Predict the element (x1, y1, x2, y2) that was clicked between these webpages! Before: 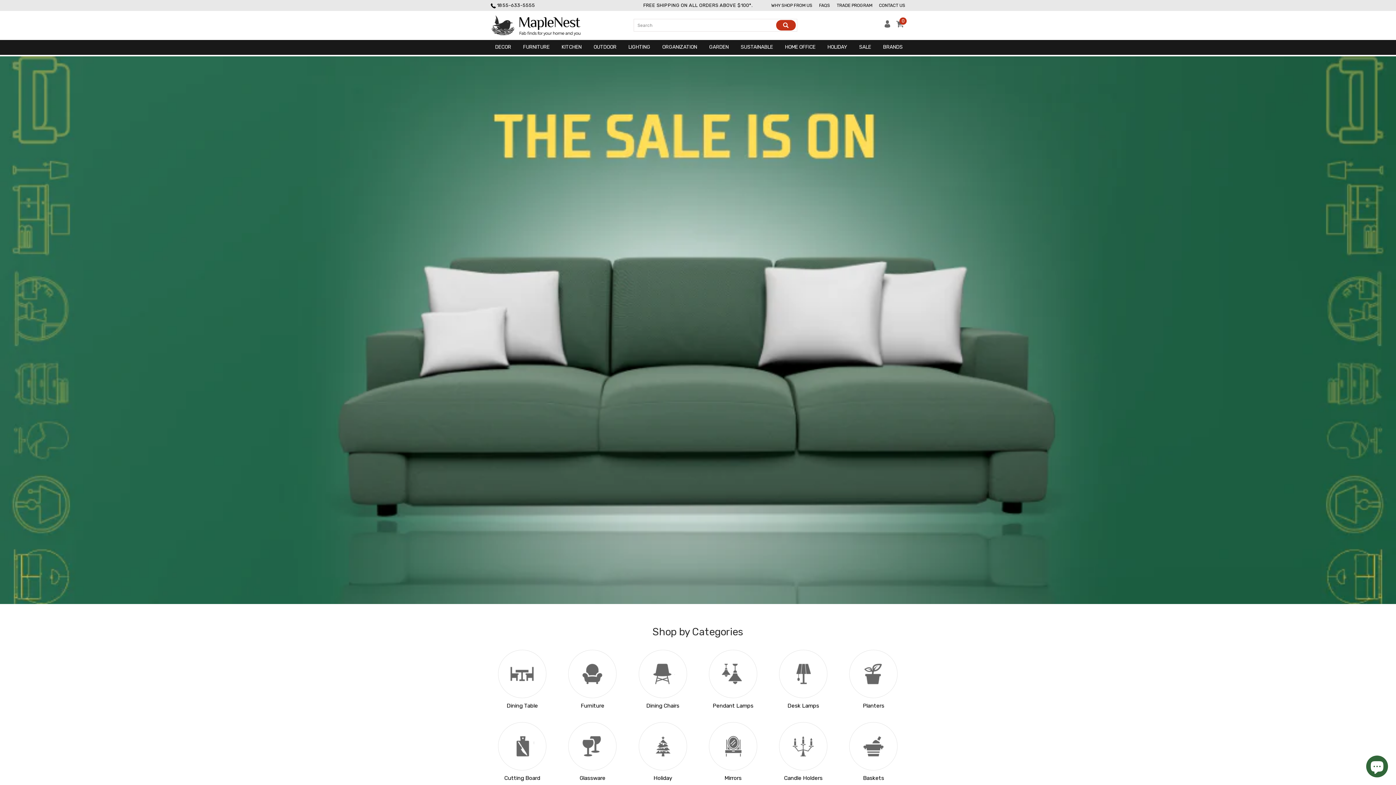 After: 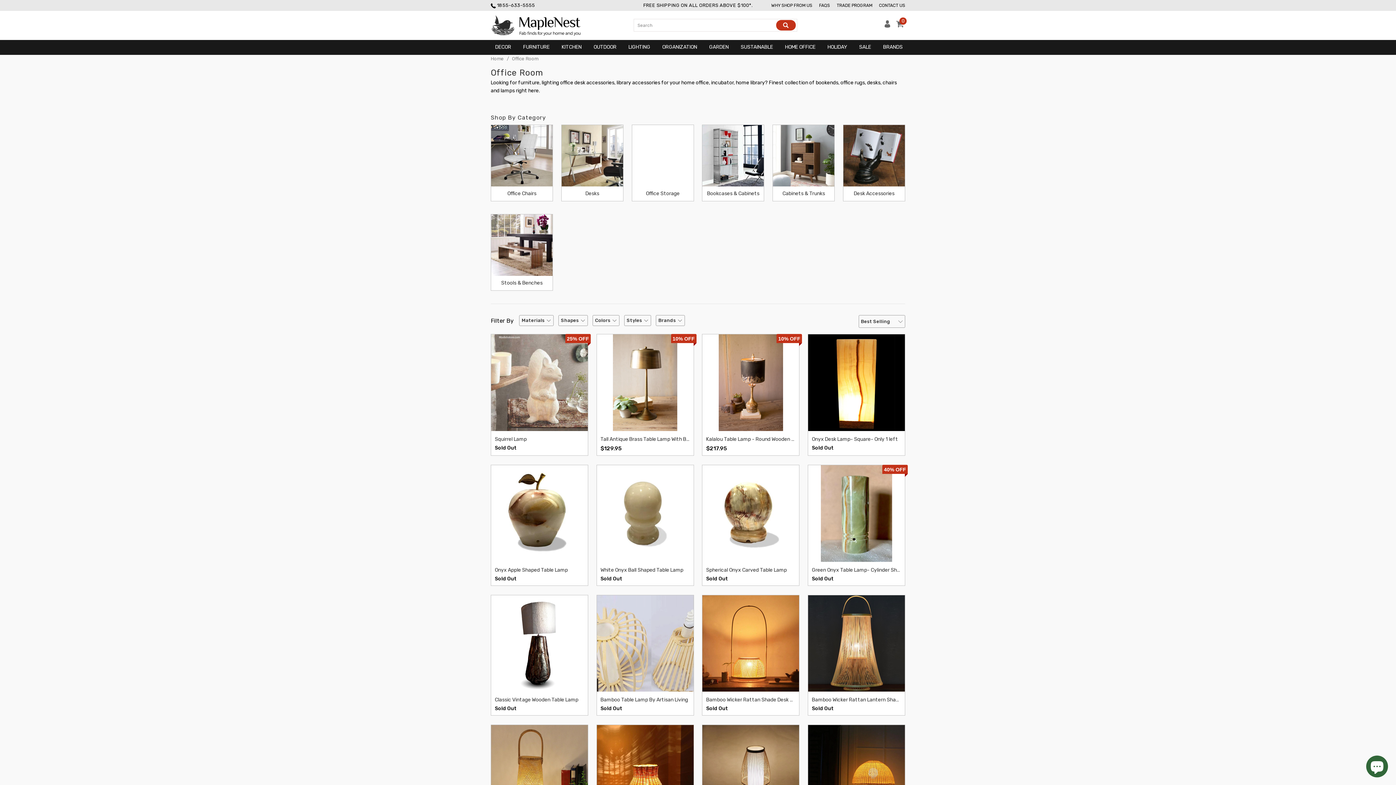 Action: label: HOME OFFICE bbox: (782, 39, 818, 54)